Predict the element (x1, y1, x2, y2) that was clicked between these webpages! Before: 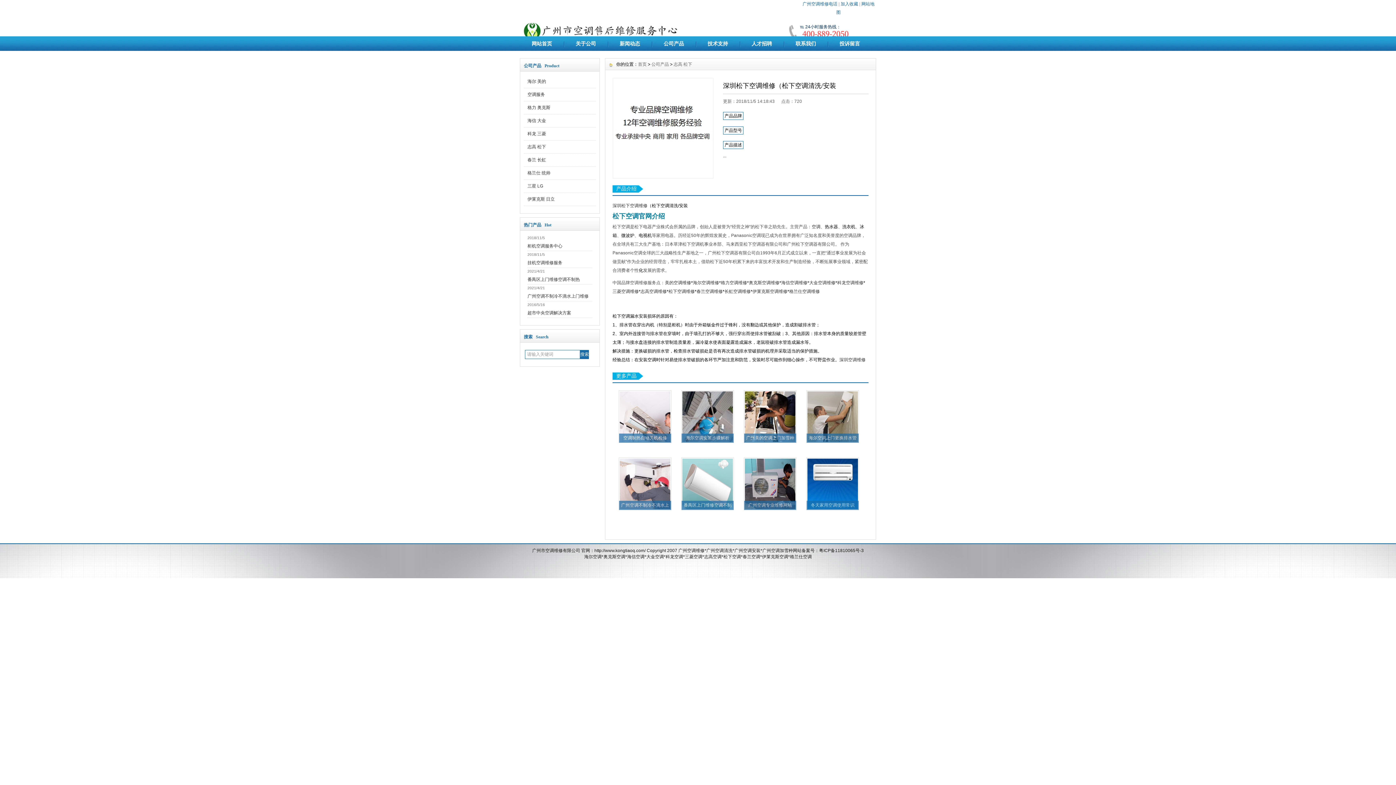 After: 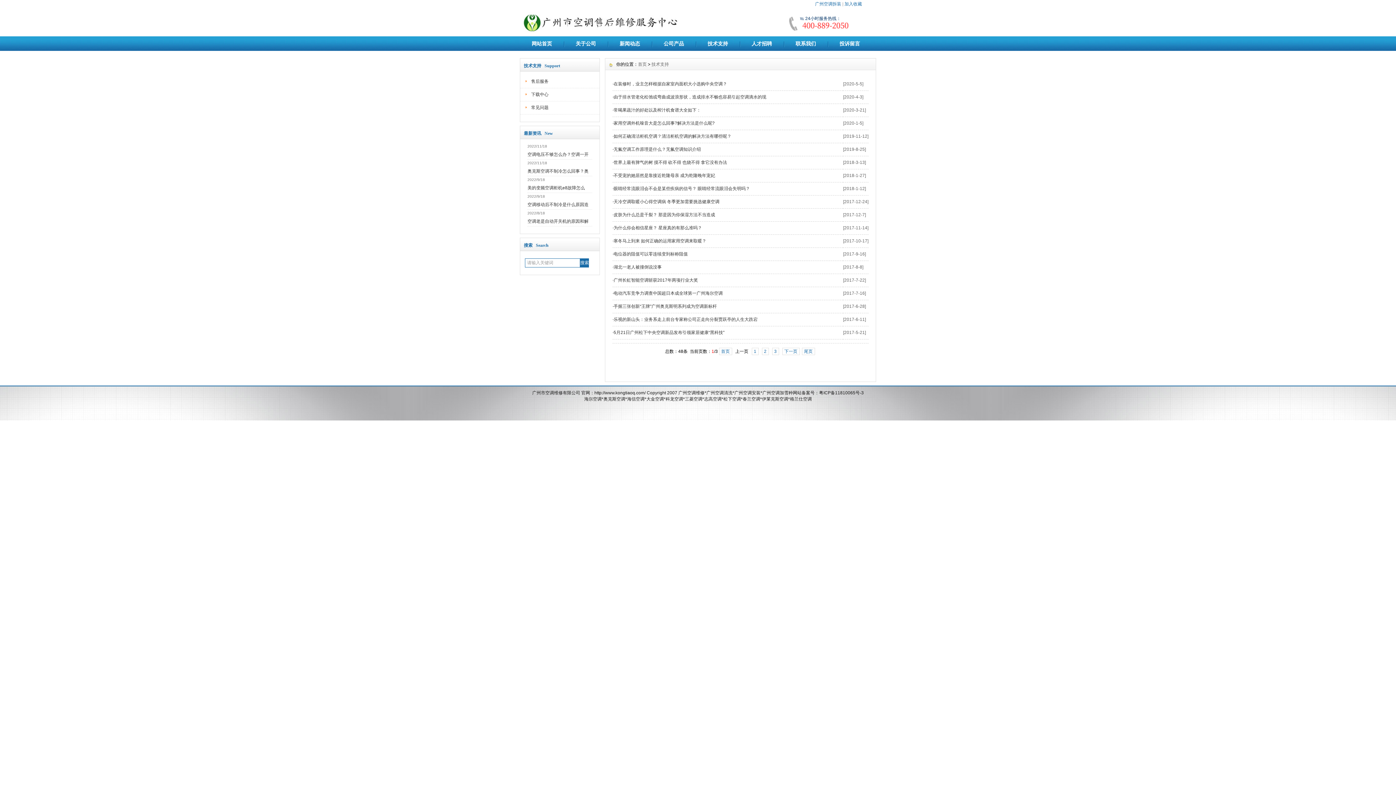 Action: label: 技术支持 bbox: (696, 36, 740, 50)